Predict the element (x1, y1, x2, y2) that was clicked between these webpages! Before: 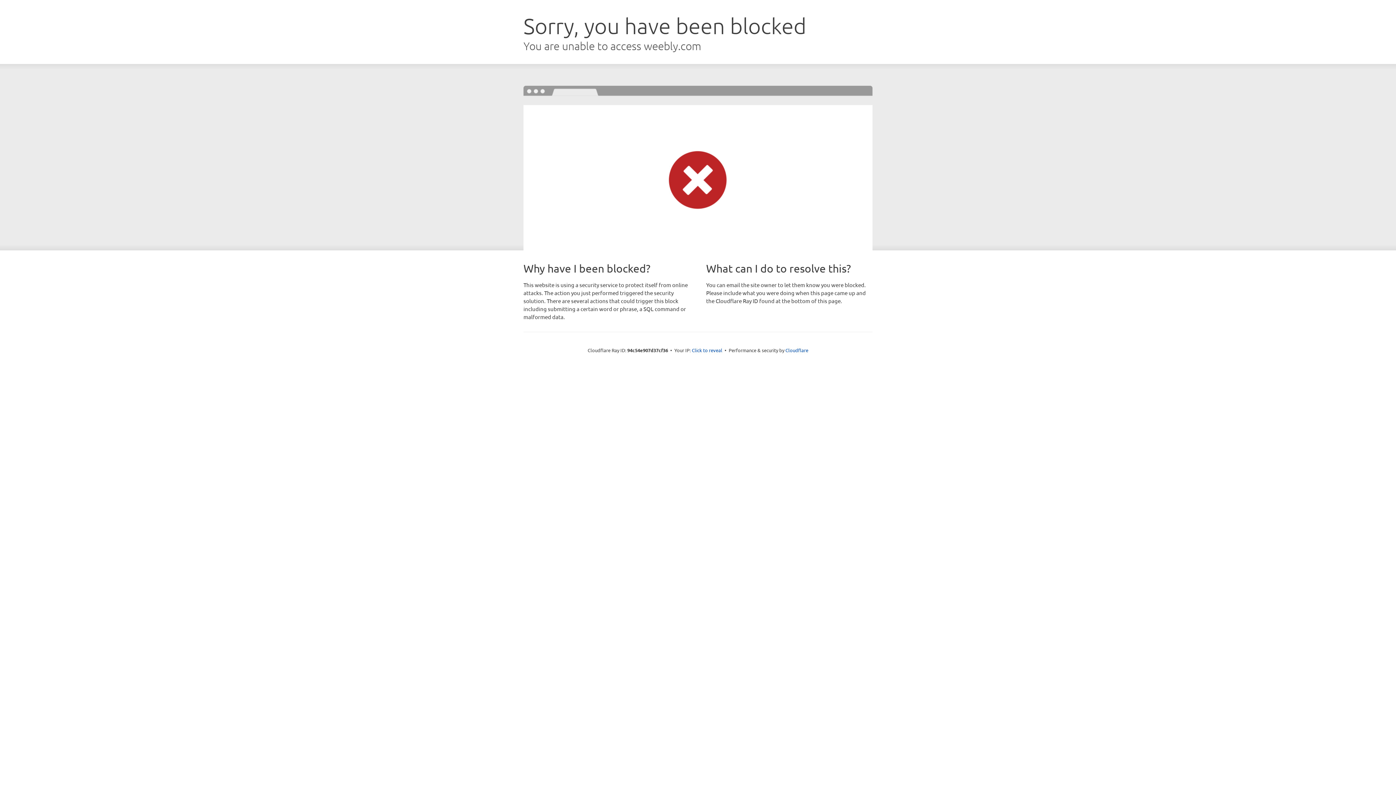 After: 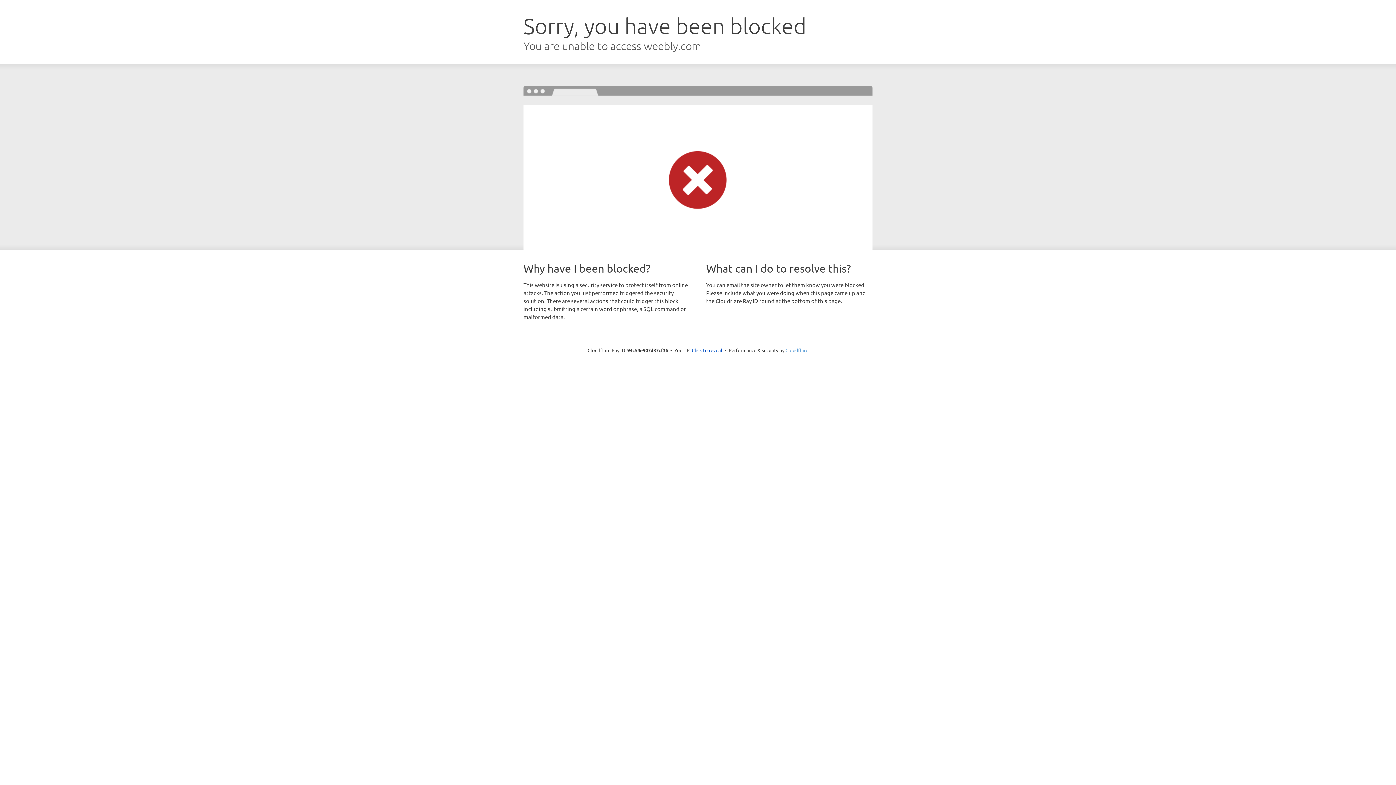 Action: label: Cloudflare bbox: (785, 347, 808, 353)